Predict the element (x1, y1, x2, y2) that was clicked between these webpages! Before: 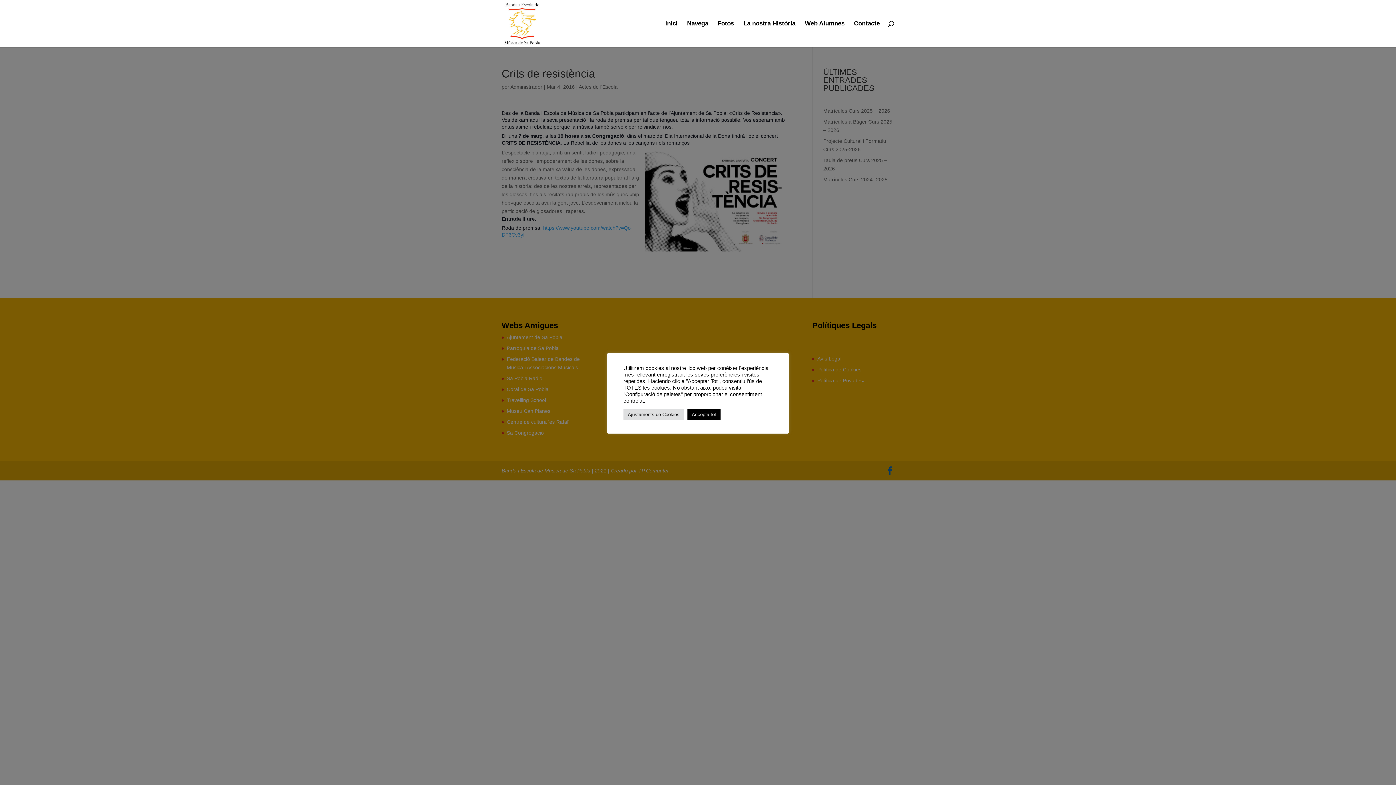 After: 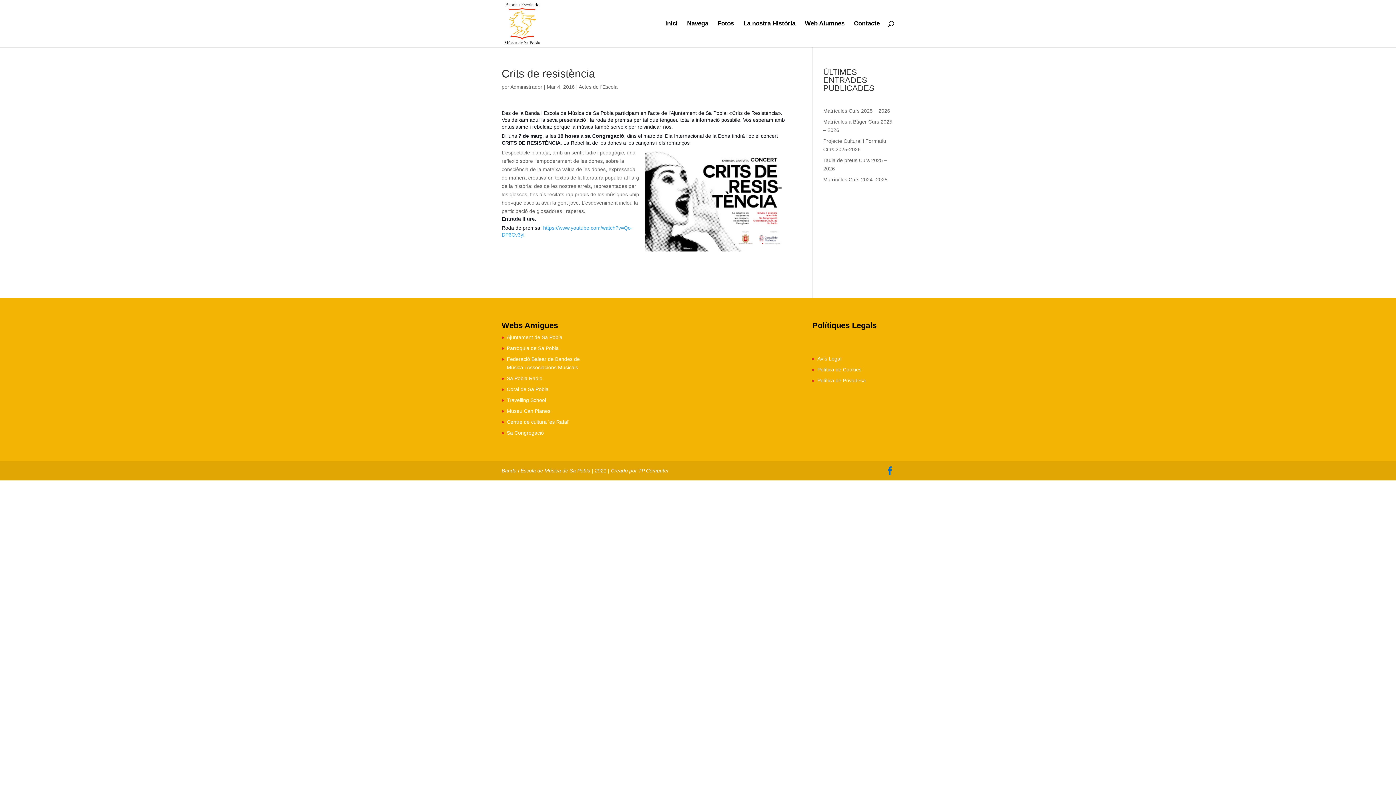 Action: bbox: (687, 408, 720, 420) label: Accepta tot